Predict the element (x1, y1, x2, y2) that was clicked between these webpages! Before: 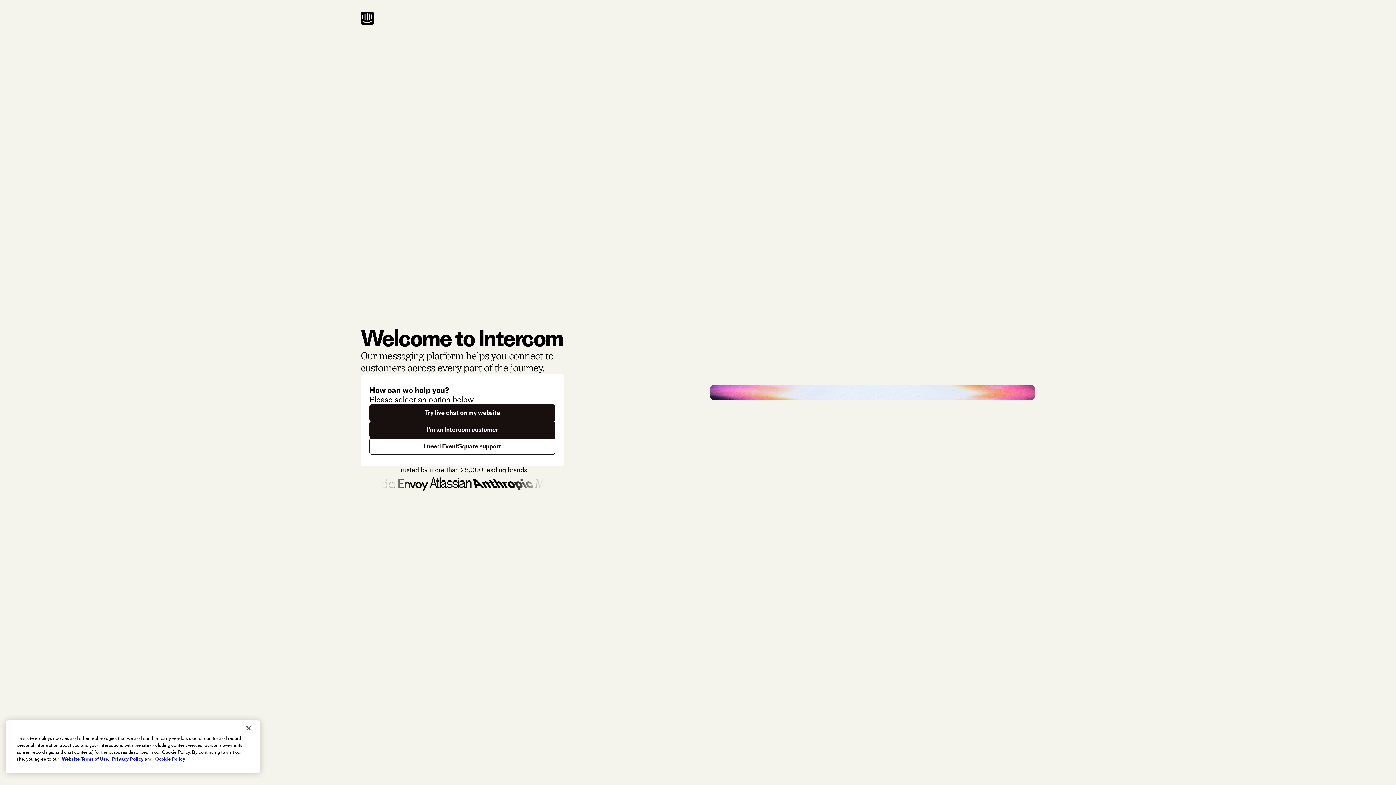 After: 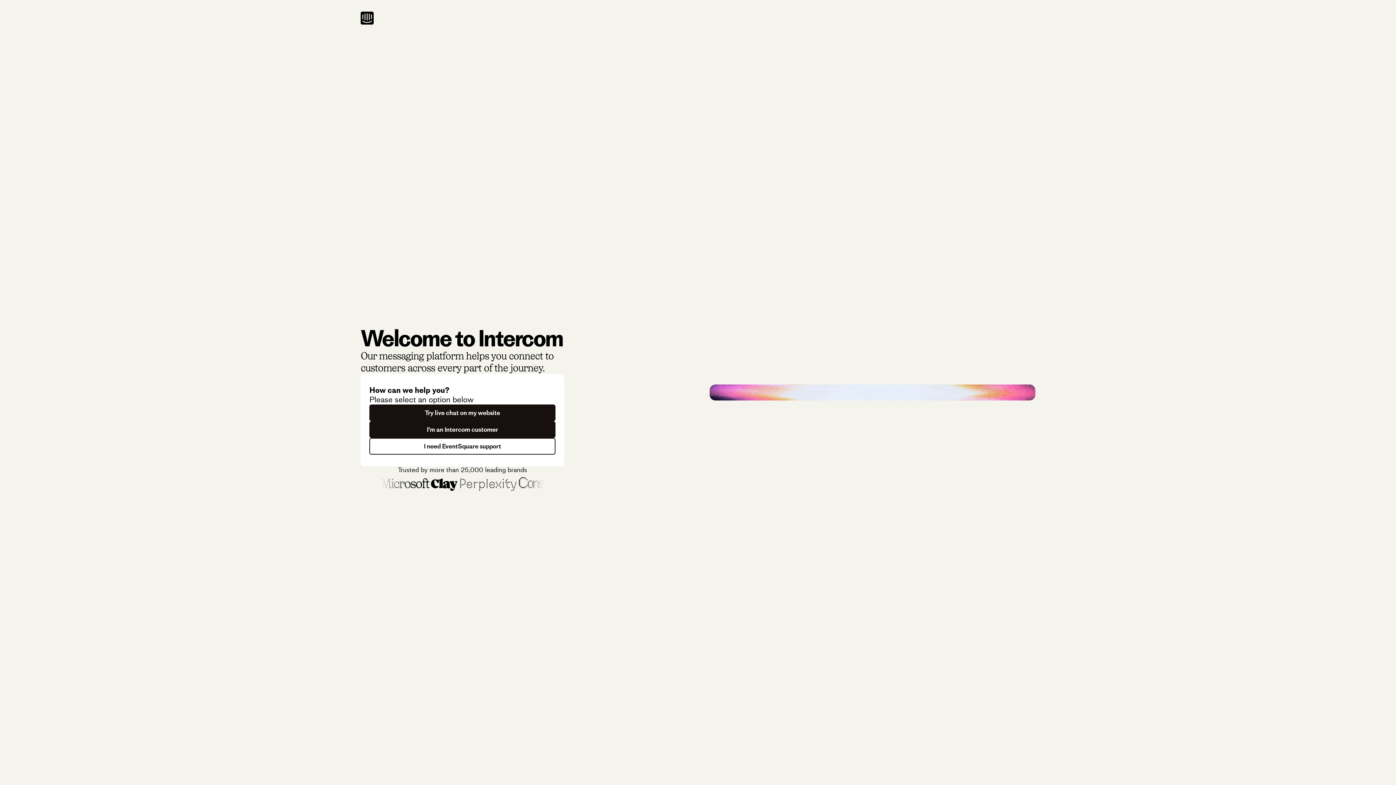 Action: bbox: (240, 720, 256, 736) label: Close